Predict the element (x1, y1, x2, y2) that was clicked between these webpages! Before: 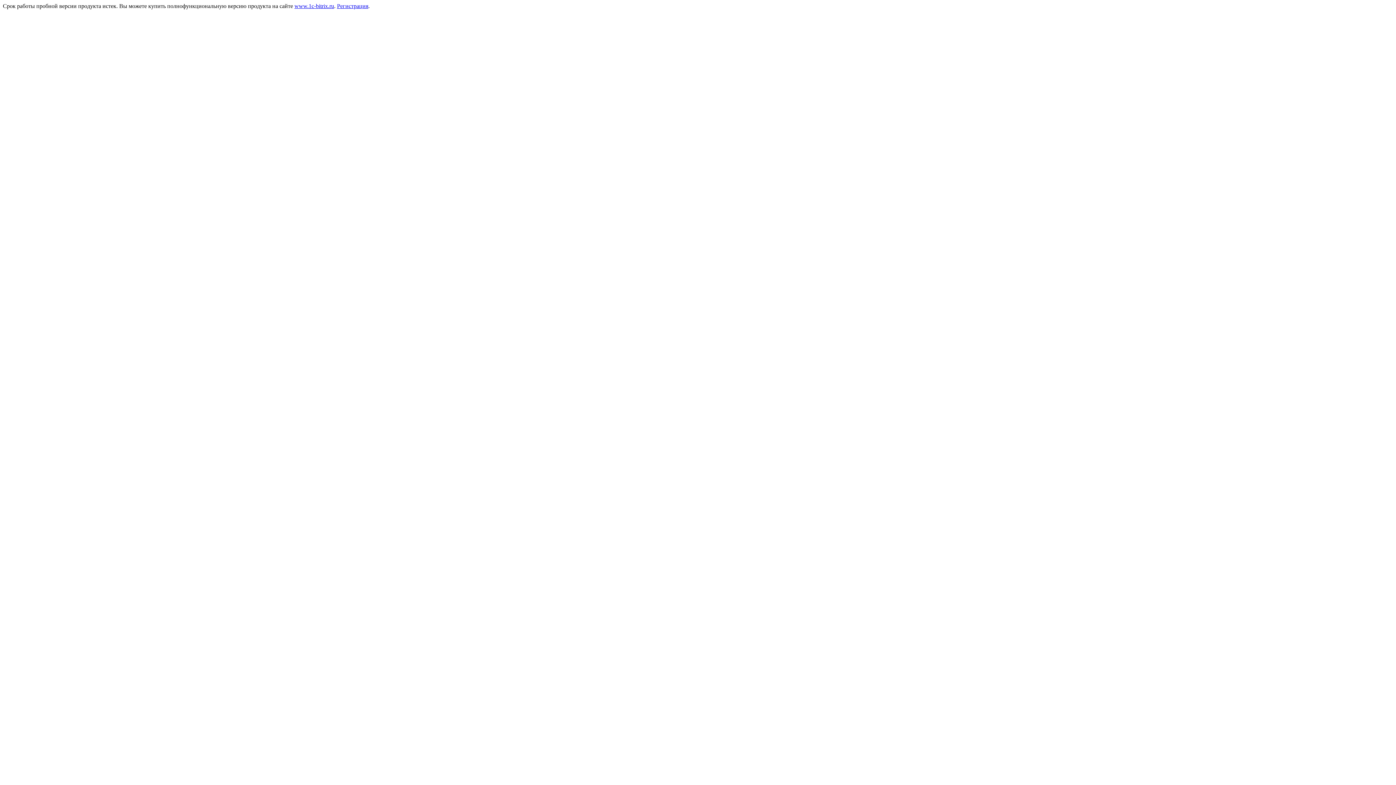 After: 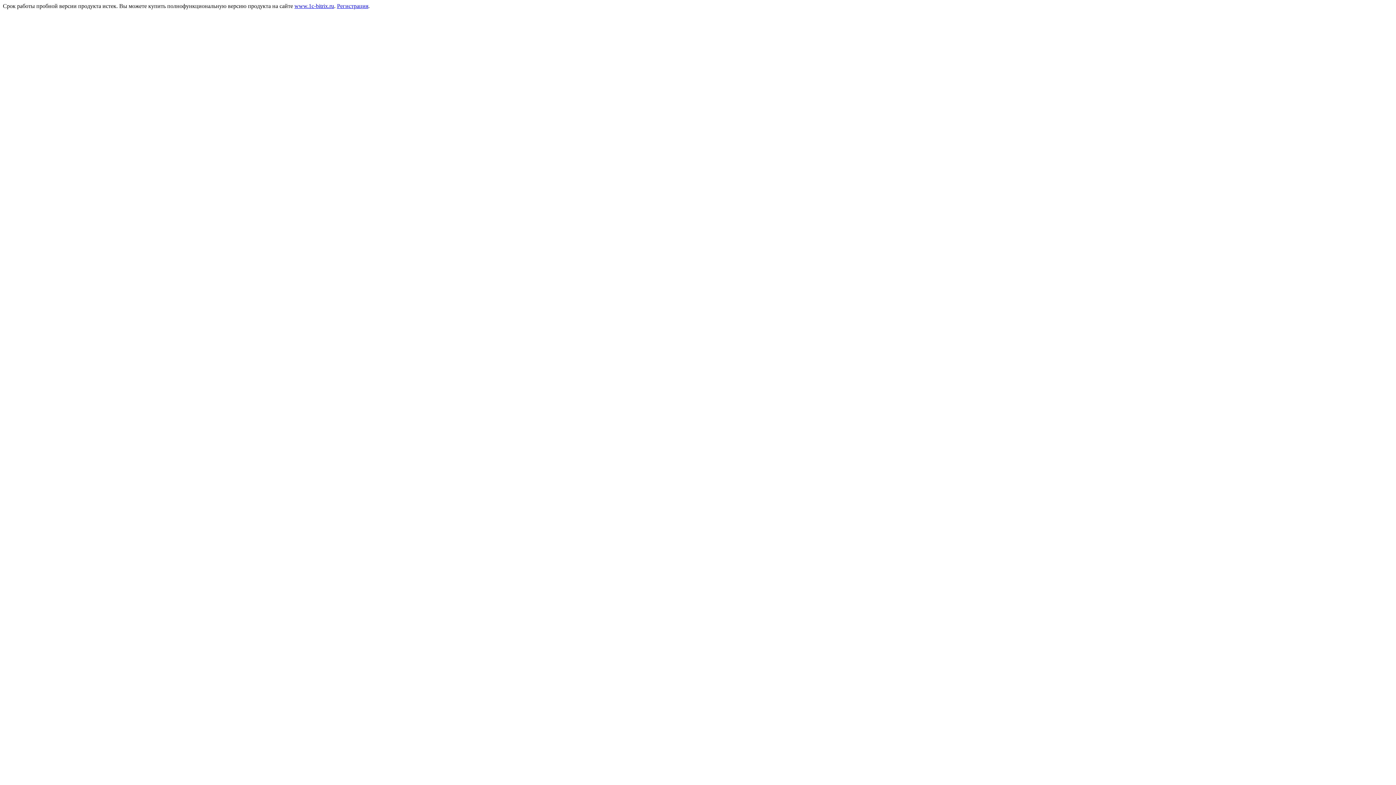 Action: label: Регистрация bbox: (337, 2, 368, 9)